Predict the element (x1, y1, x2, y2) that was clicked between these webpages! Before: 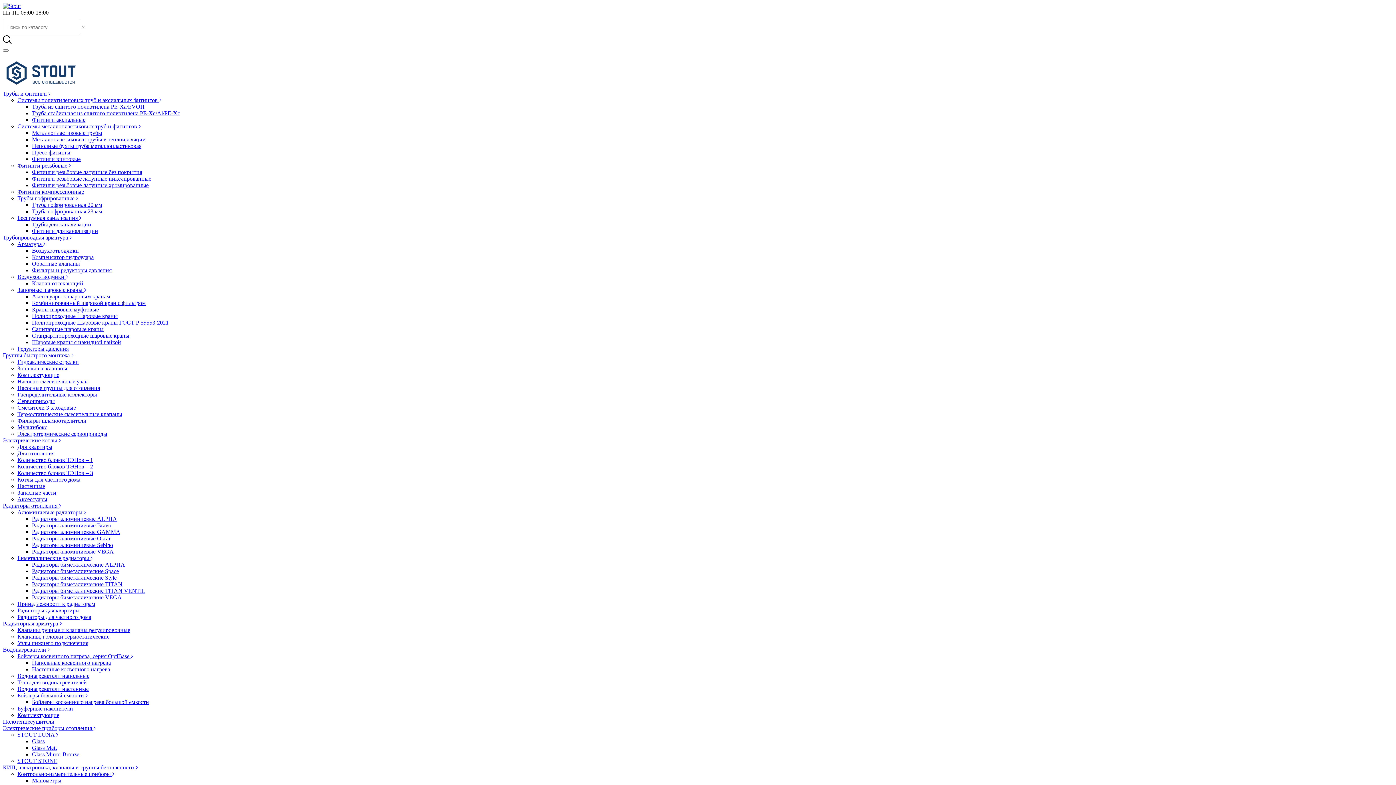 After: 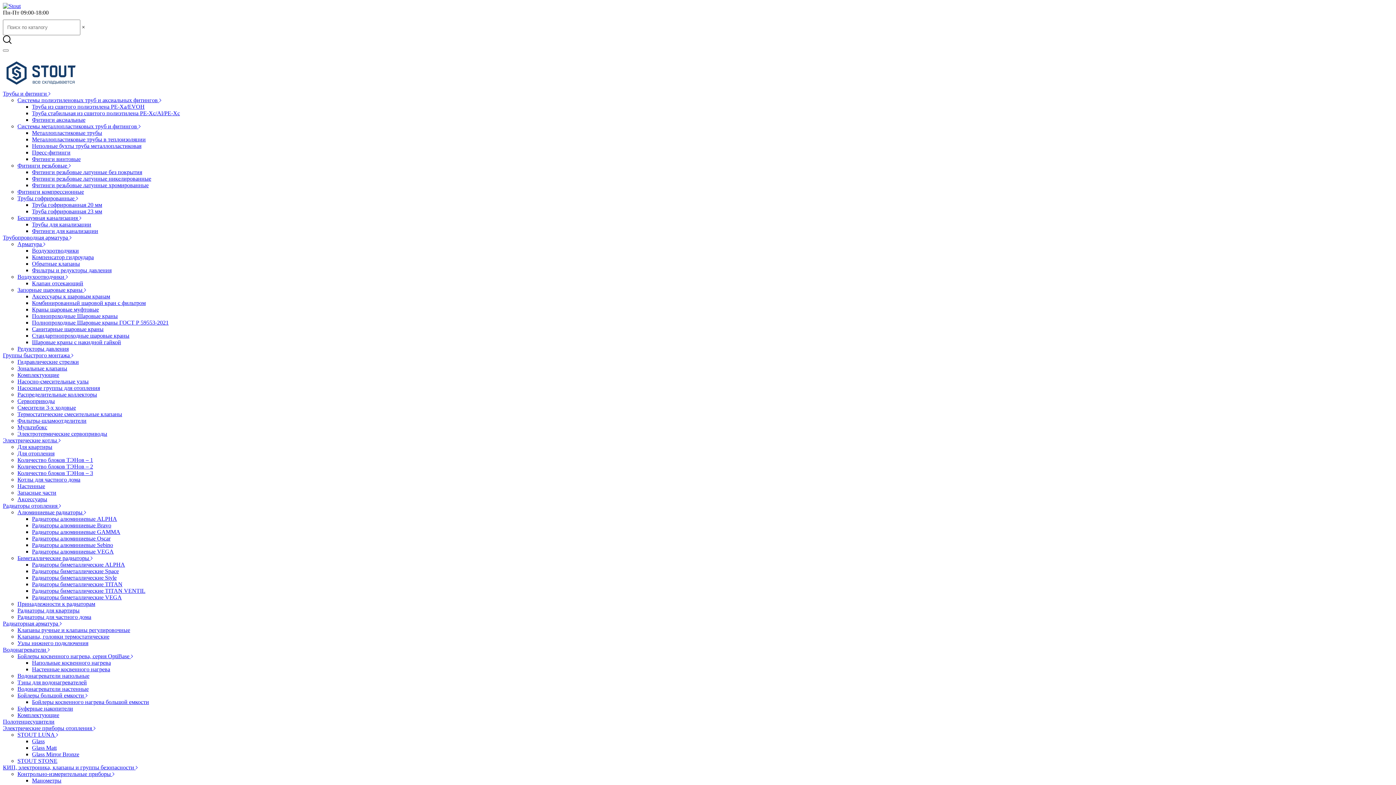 Action: label: Количество блоков ТЭНов – 3 bbox: (17, 470, 93, 476)